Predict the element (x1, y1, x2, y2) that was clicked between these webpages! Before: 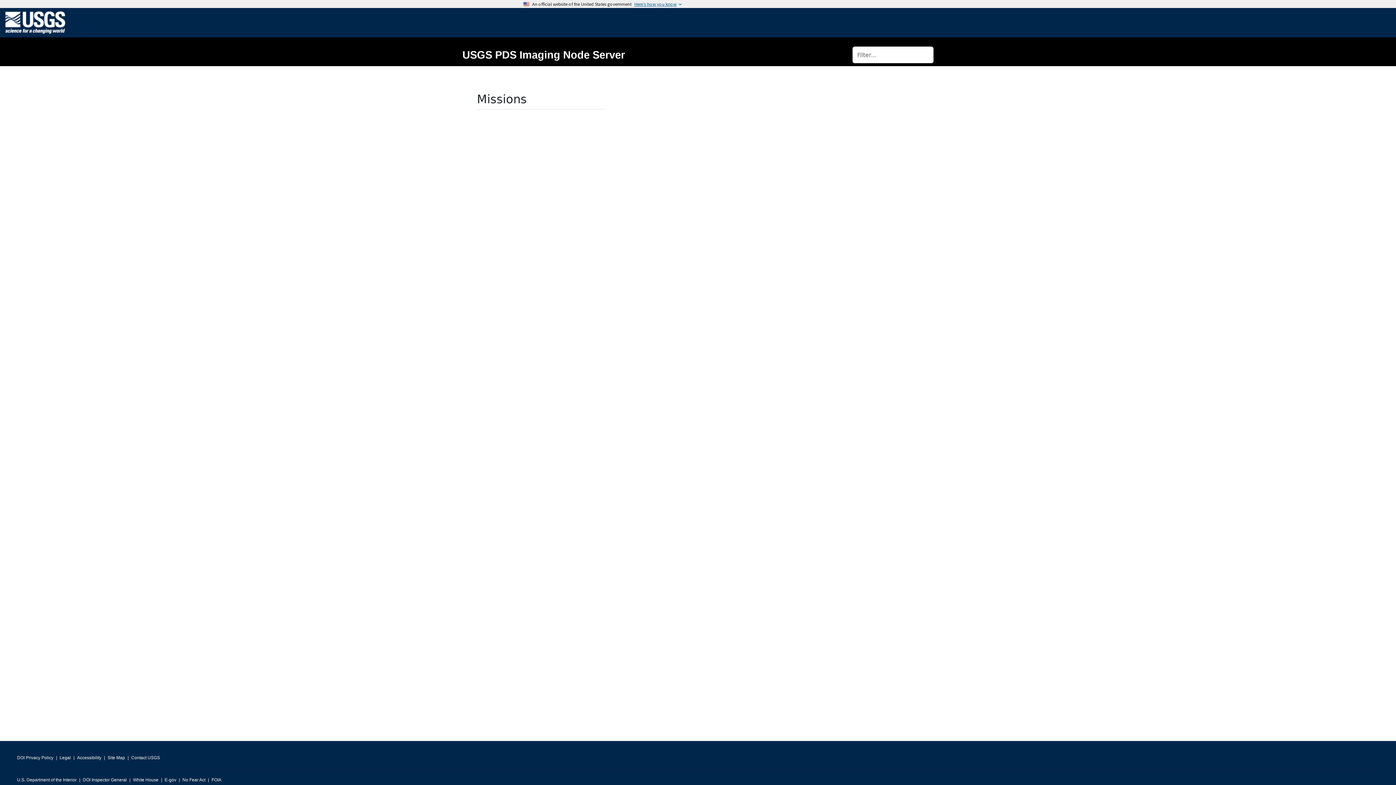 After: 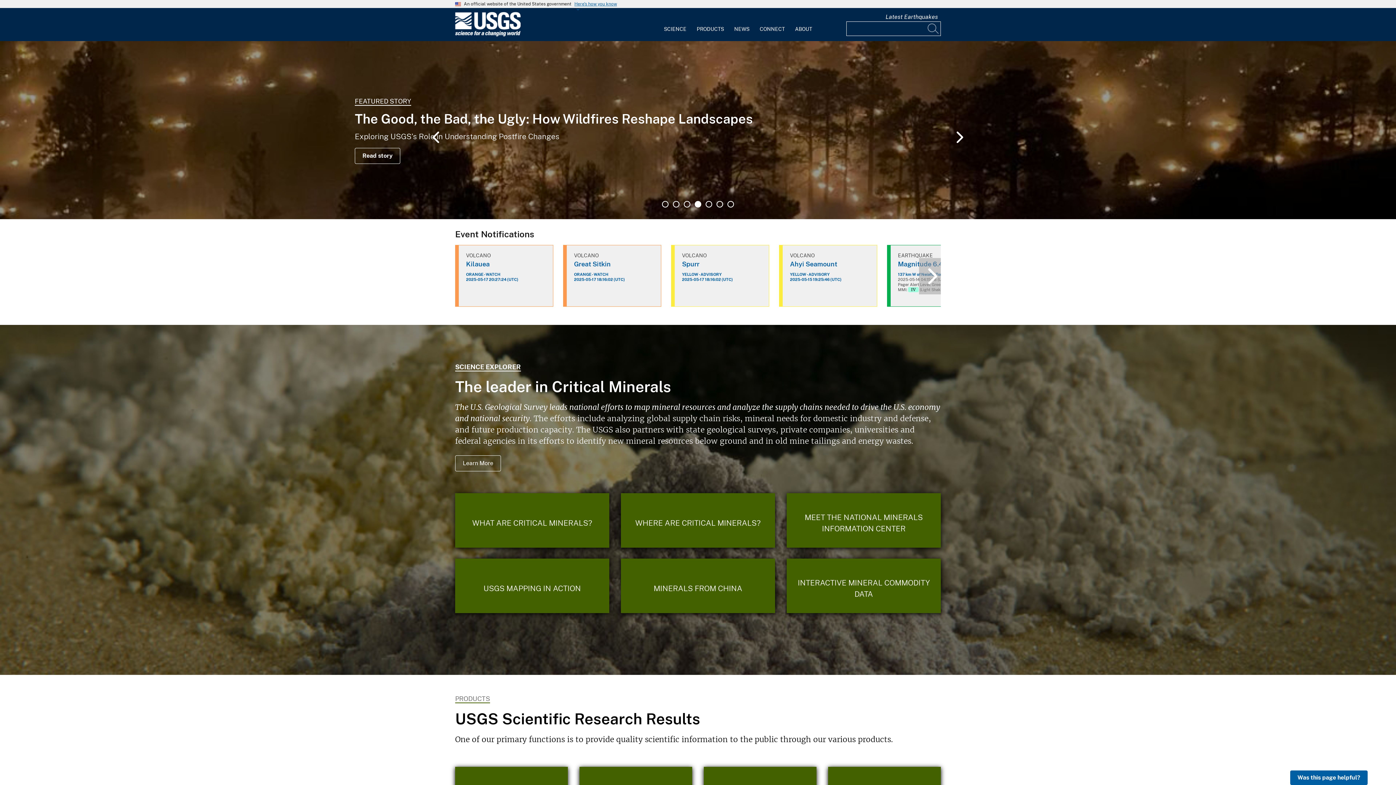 Action: bbox: (5, 19, 65, 25)